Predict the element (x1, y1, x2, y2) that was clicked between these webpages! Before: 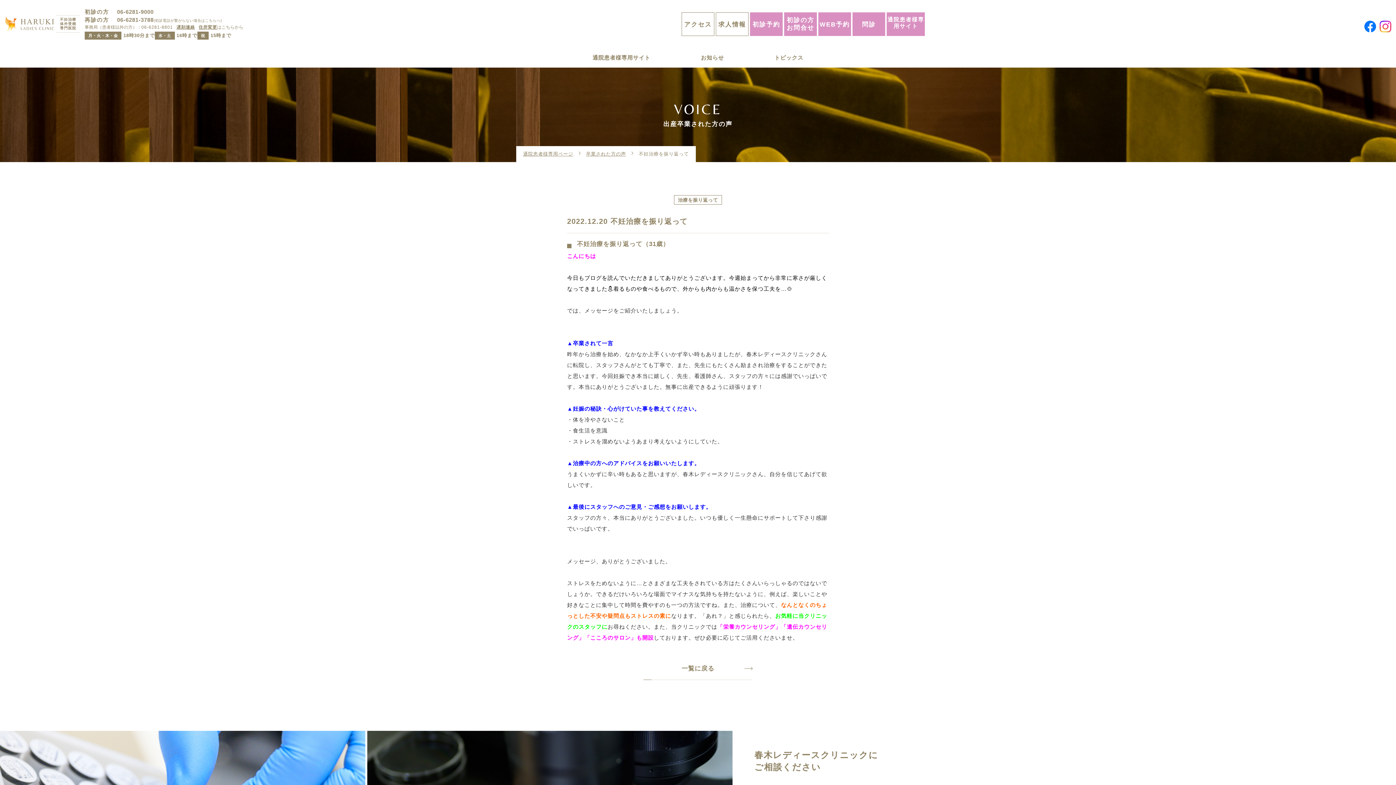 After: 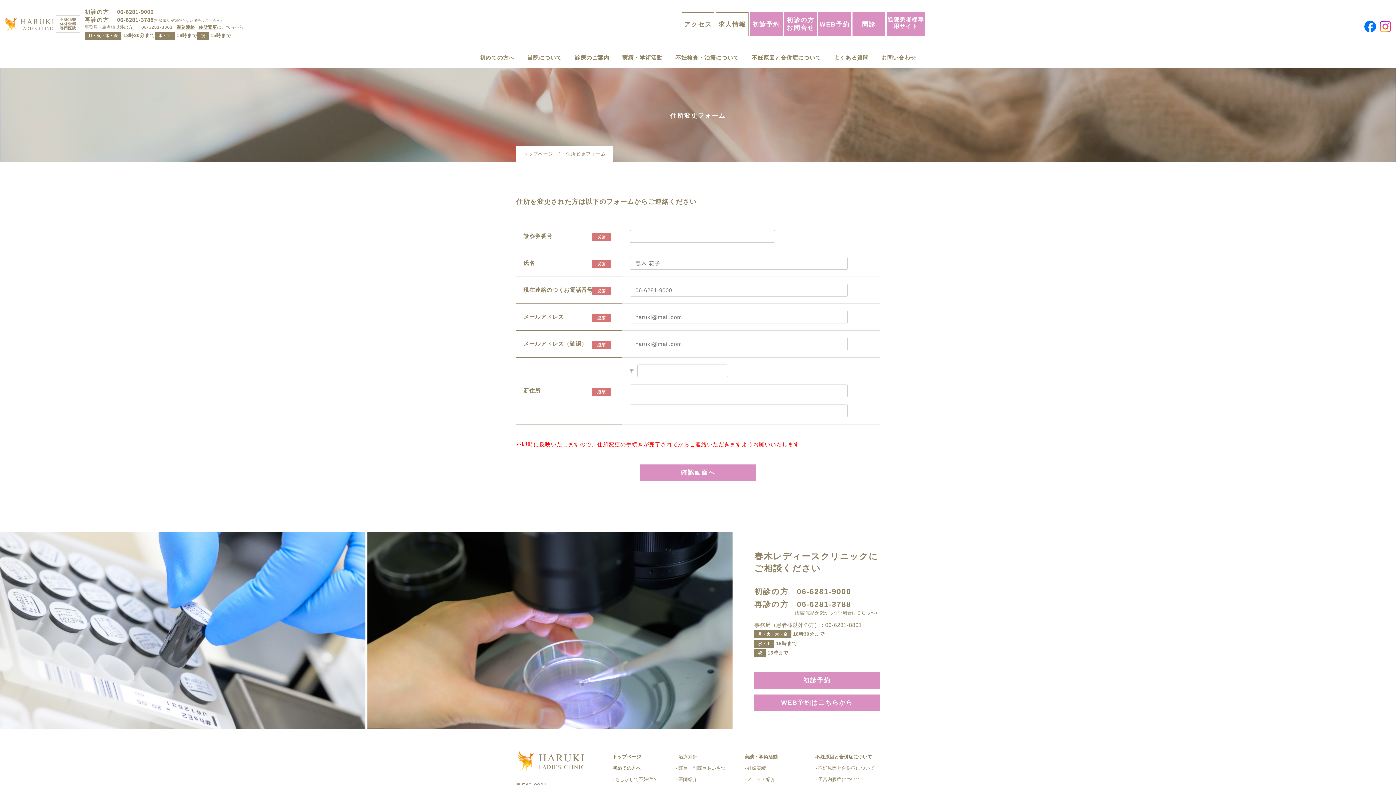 Action: label: 住所変更 bbox: (198, 24, 217, 29)